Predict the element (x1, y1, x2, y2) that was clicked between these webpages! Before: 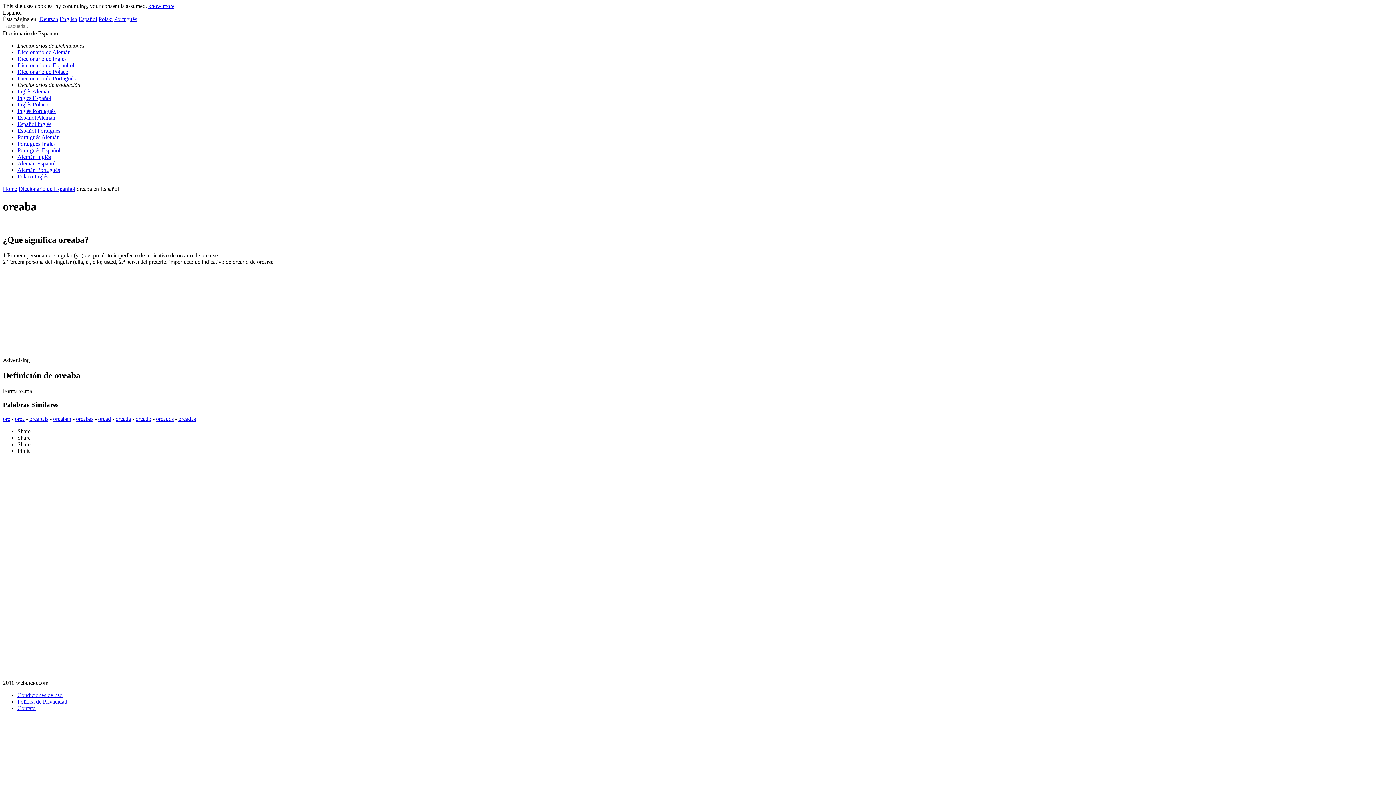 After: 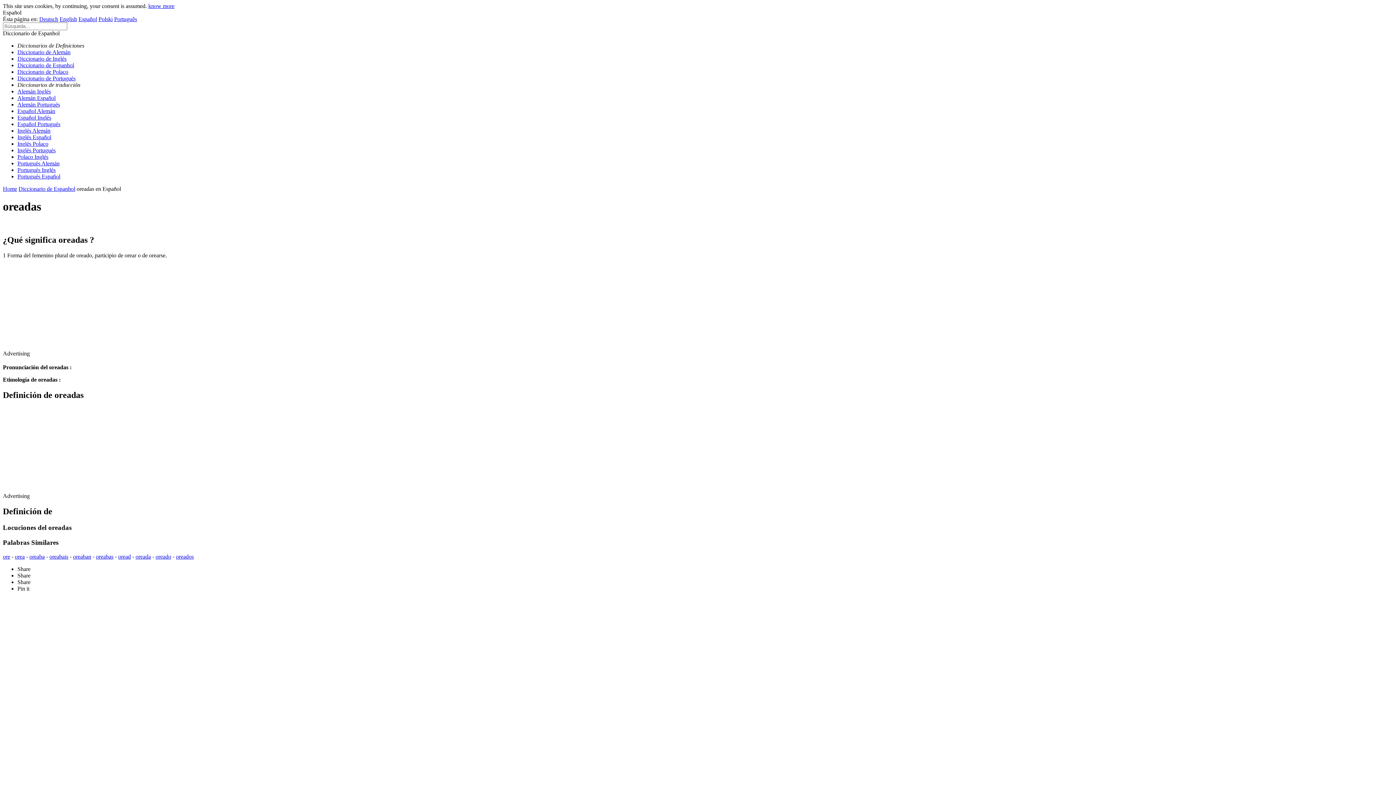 Action: bbox: (178, 415, 196, 422) label: oreadas